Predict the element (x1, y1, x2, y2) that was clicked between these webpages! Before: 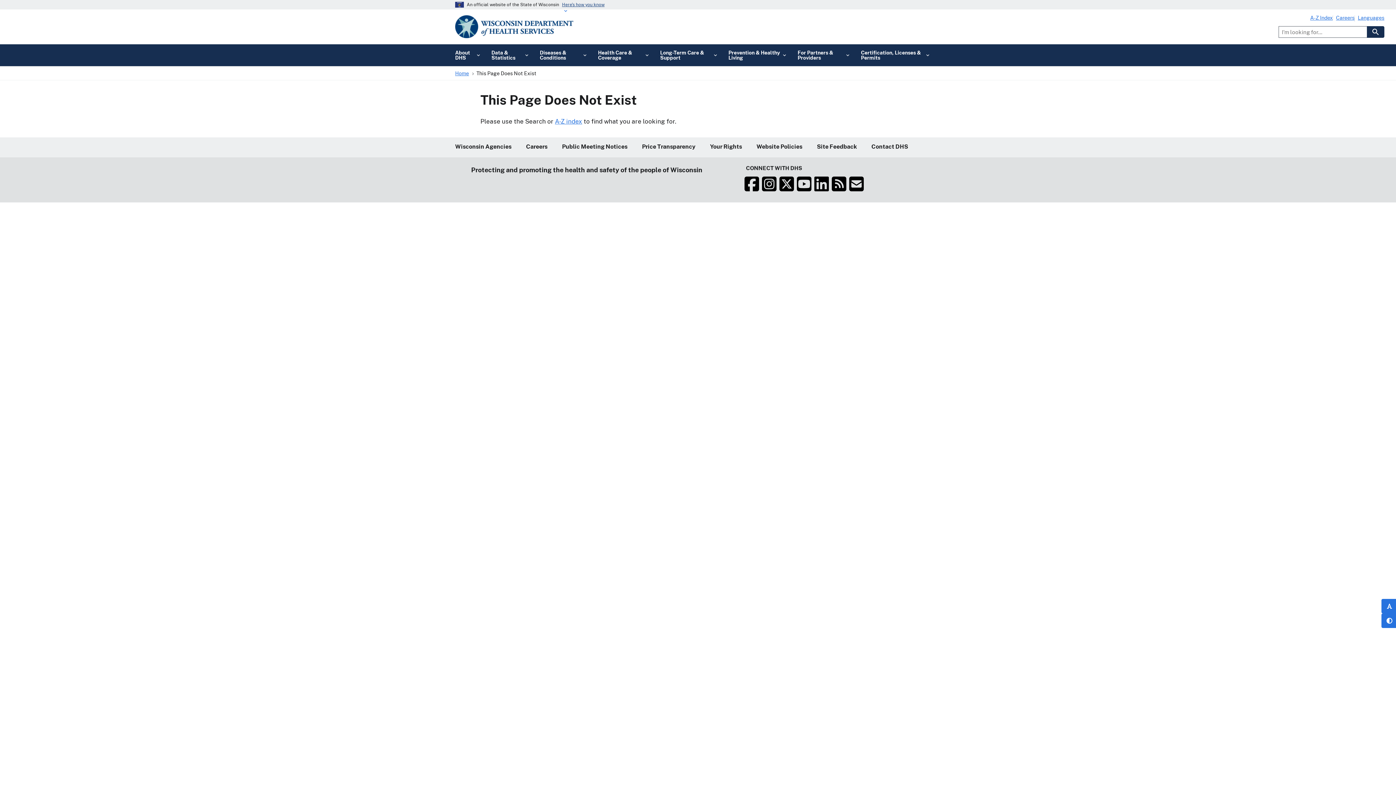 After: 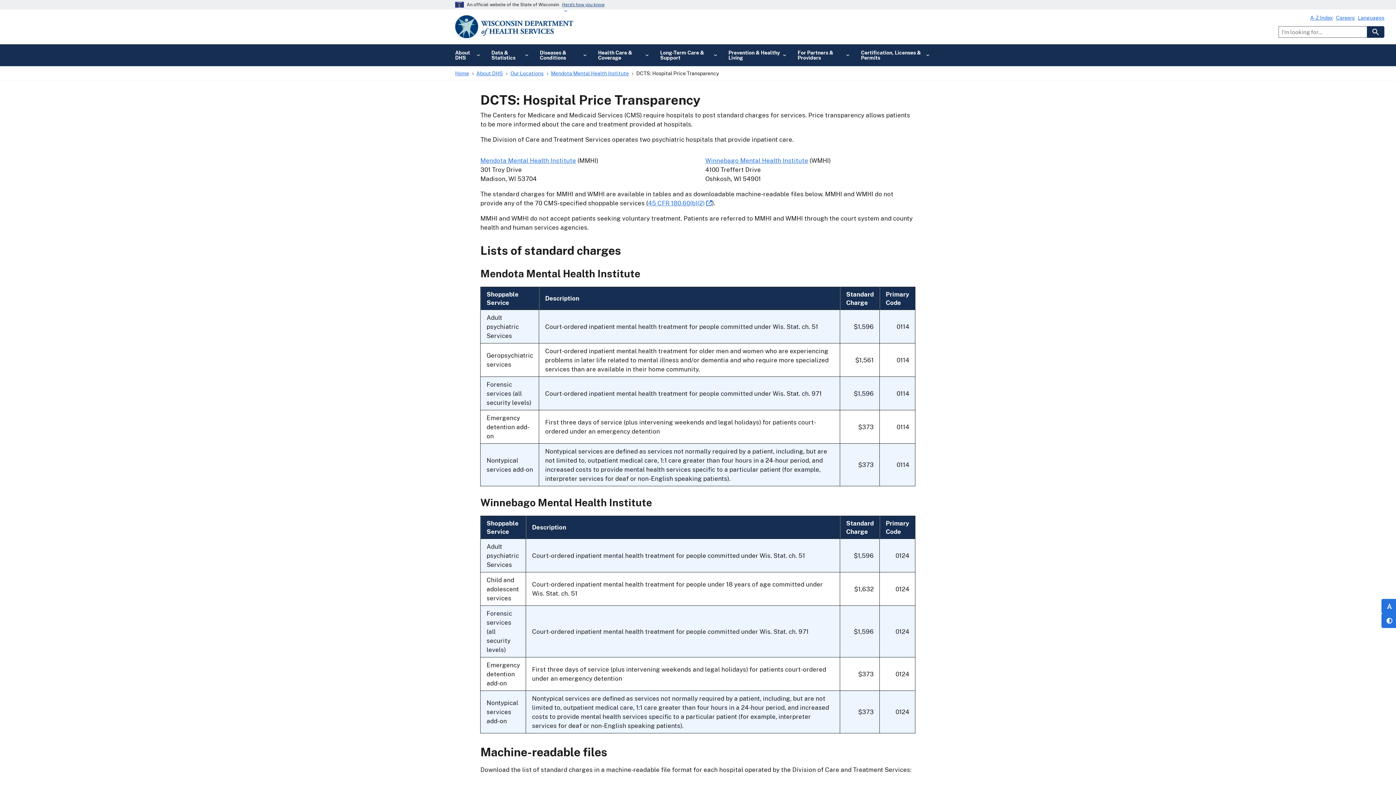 Action: bbox: (642, 137, 695, 156) label: Price Transparency